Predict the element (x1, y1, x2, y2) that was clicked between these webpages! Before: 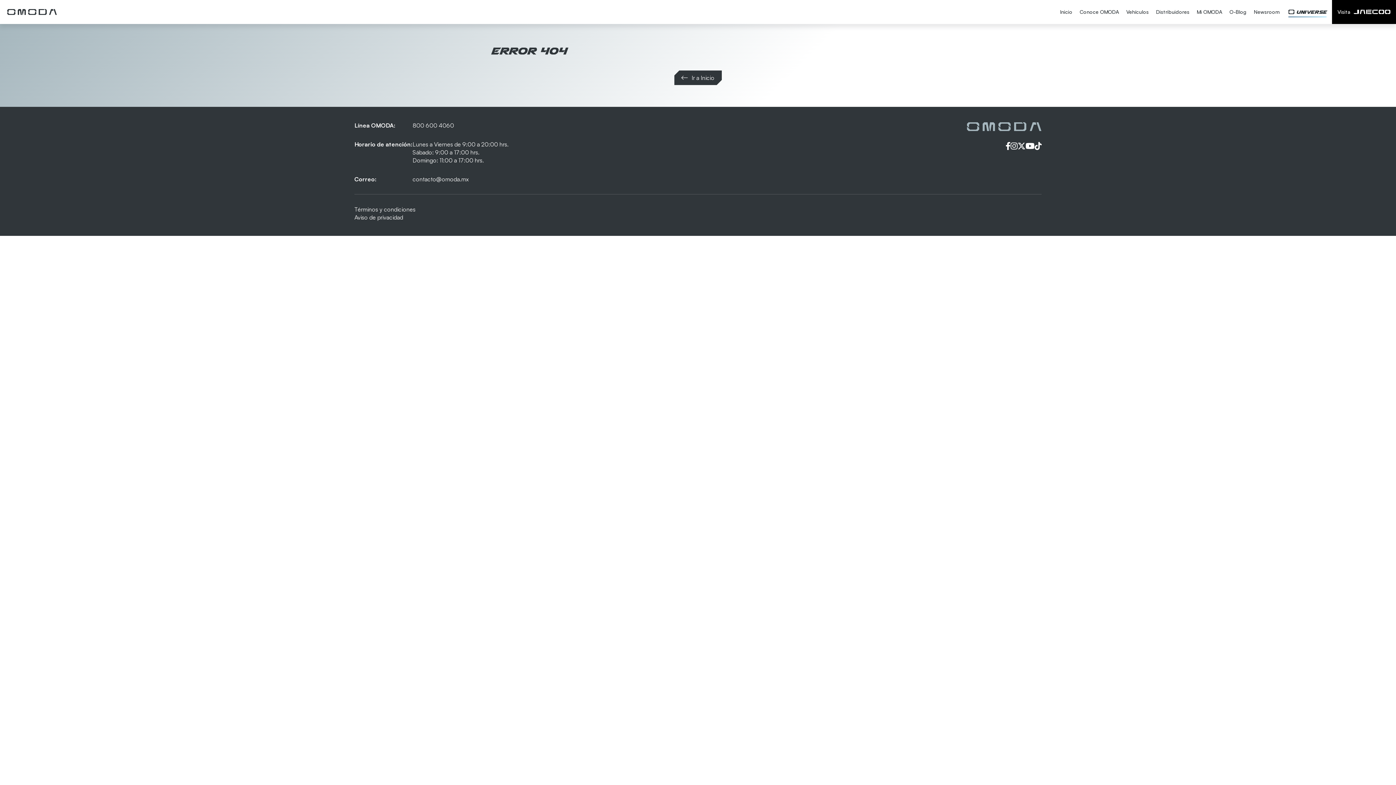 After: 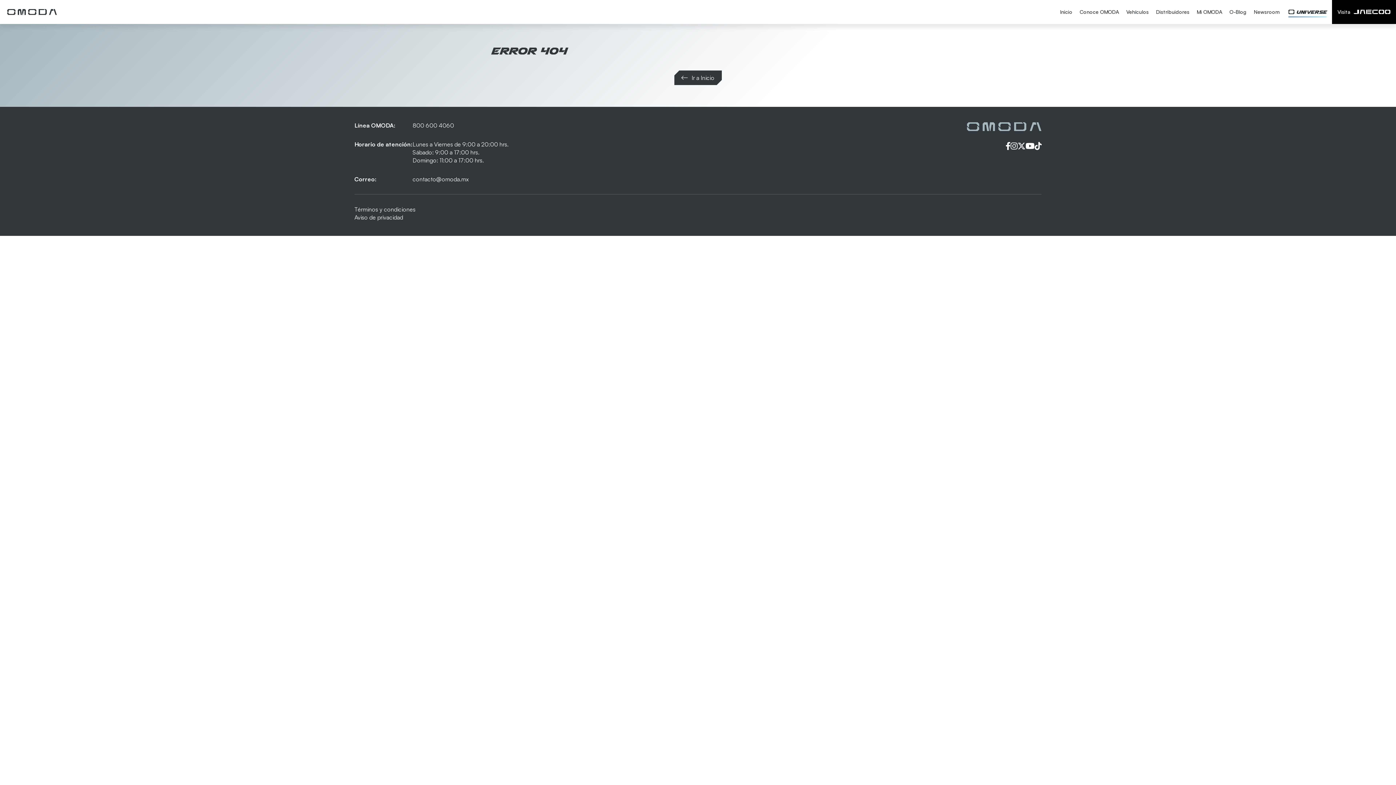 Action: bbox: (412, 175, 468, 182) label: contacto@omoda.mx